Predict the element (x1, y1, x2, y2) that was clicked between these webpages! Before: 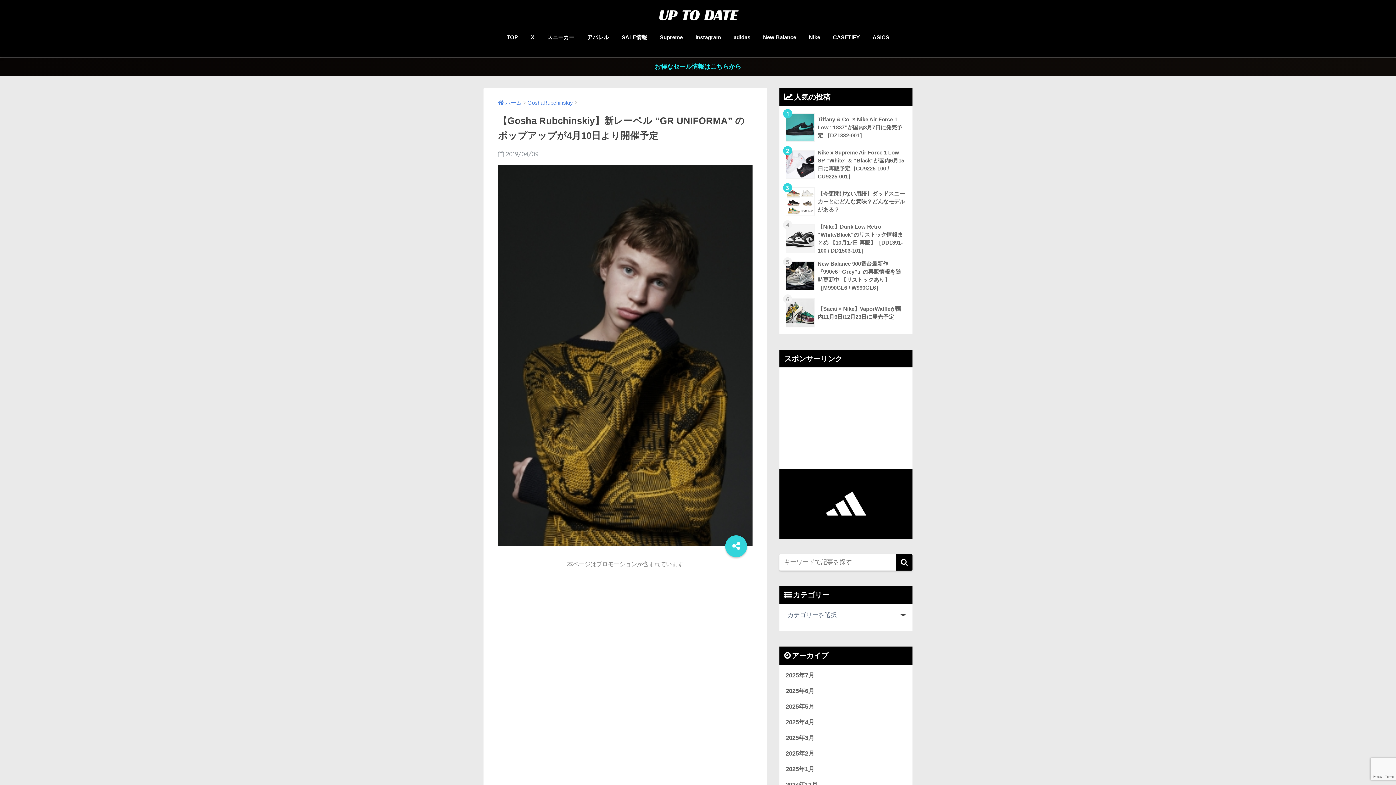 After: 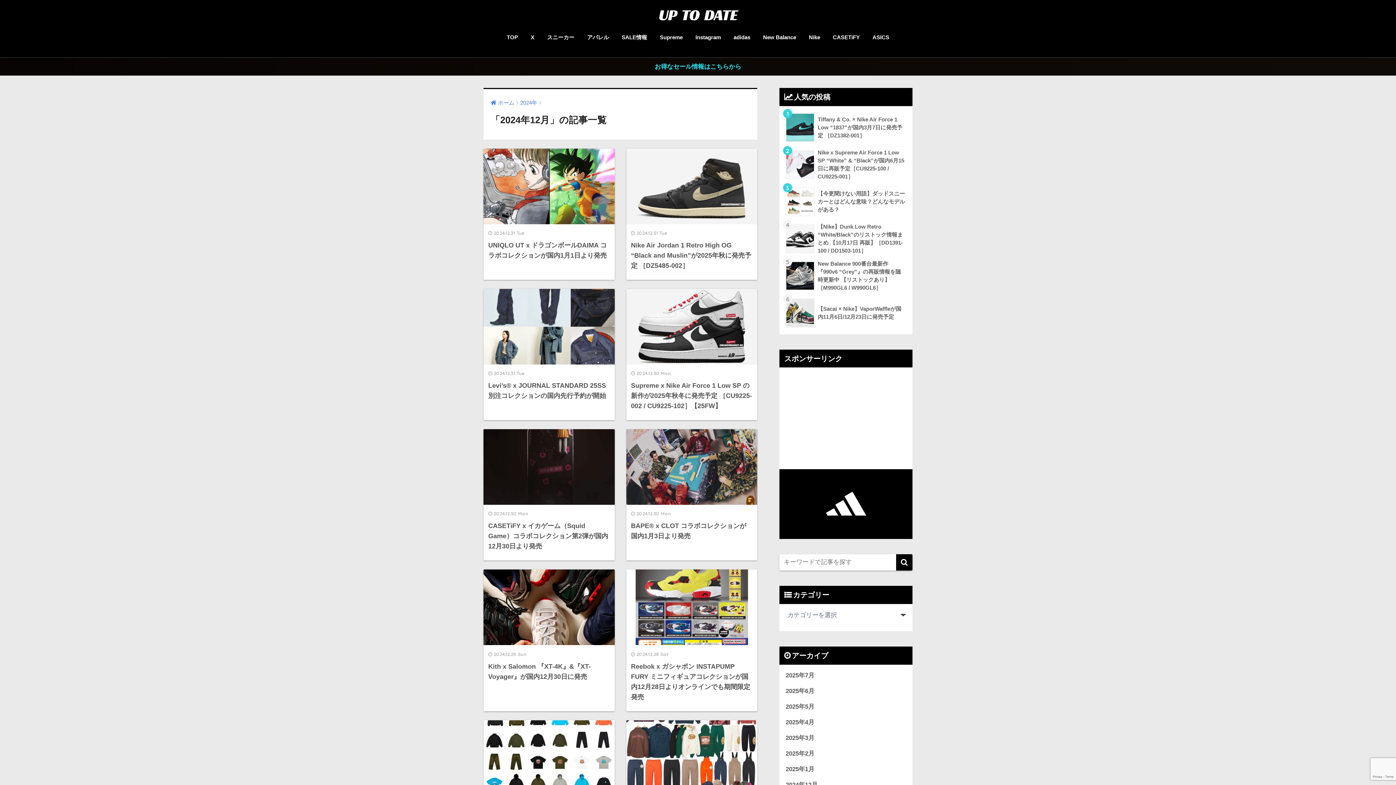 Action: bbox: (783, 777, 909, 792) label: 2024年12月